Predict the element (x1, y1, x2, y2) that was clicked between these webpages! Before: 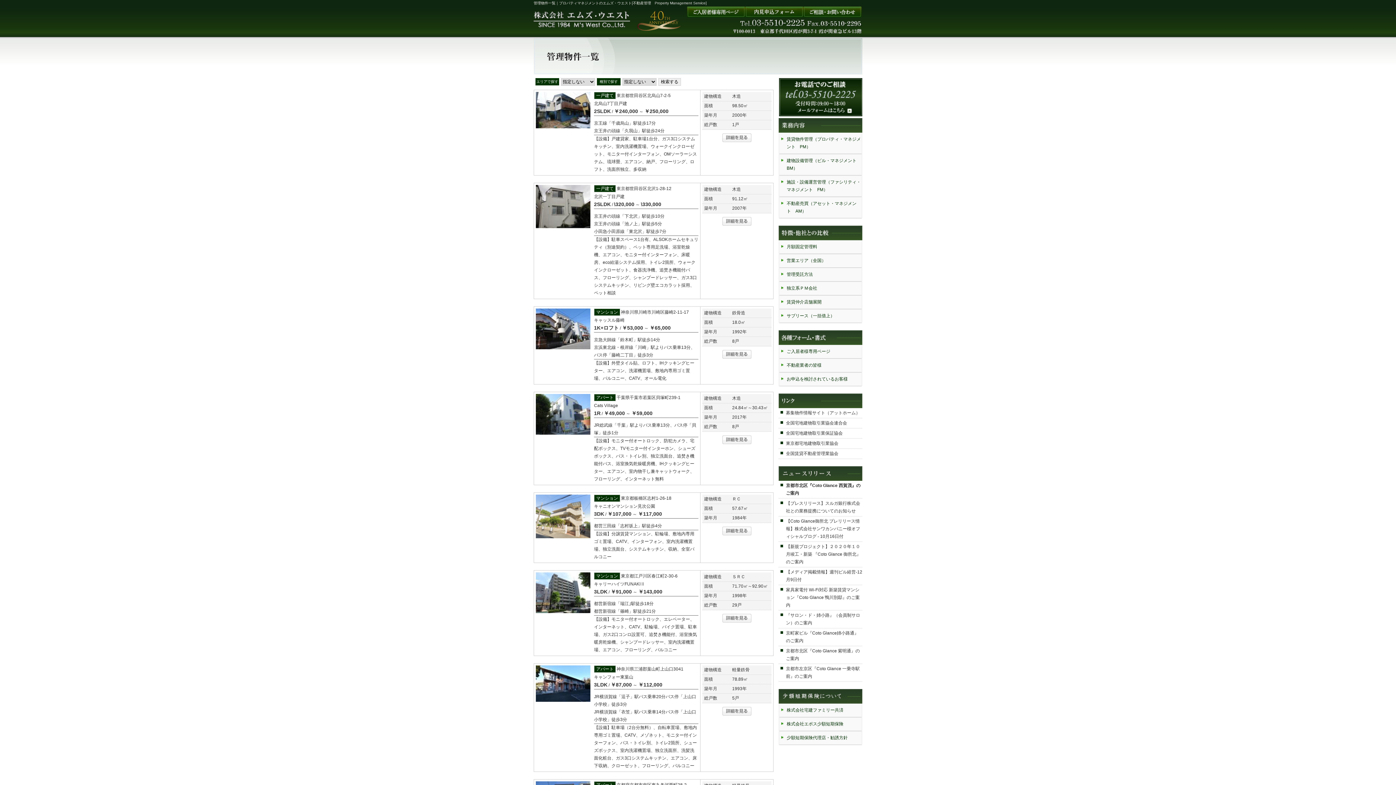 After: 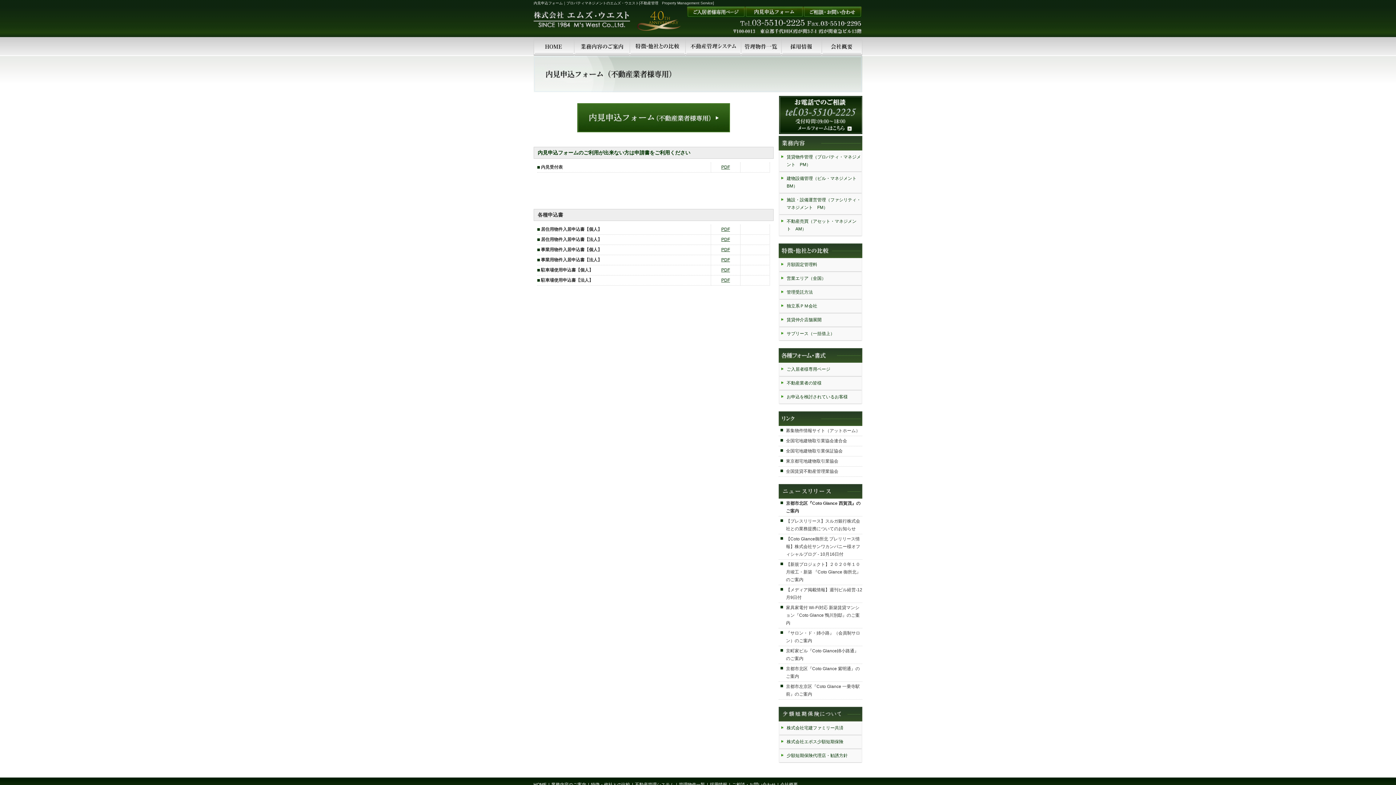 Action: bbox: (779, 359, 861, 372) label: 不動産業者の皆様